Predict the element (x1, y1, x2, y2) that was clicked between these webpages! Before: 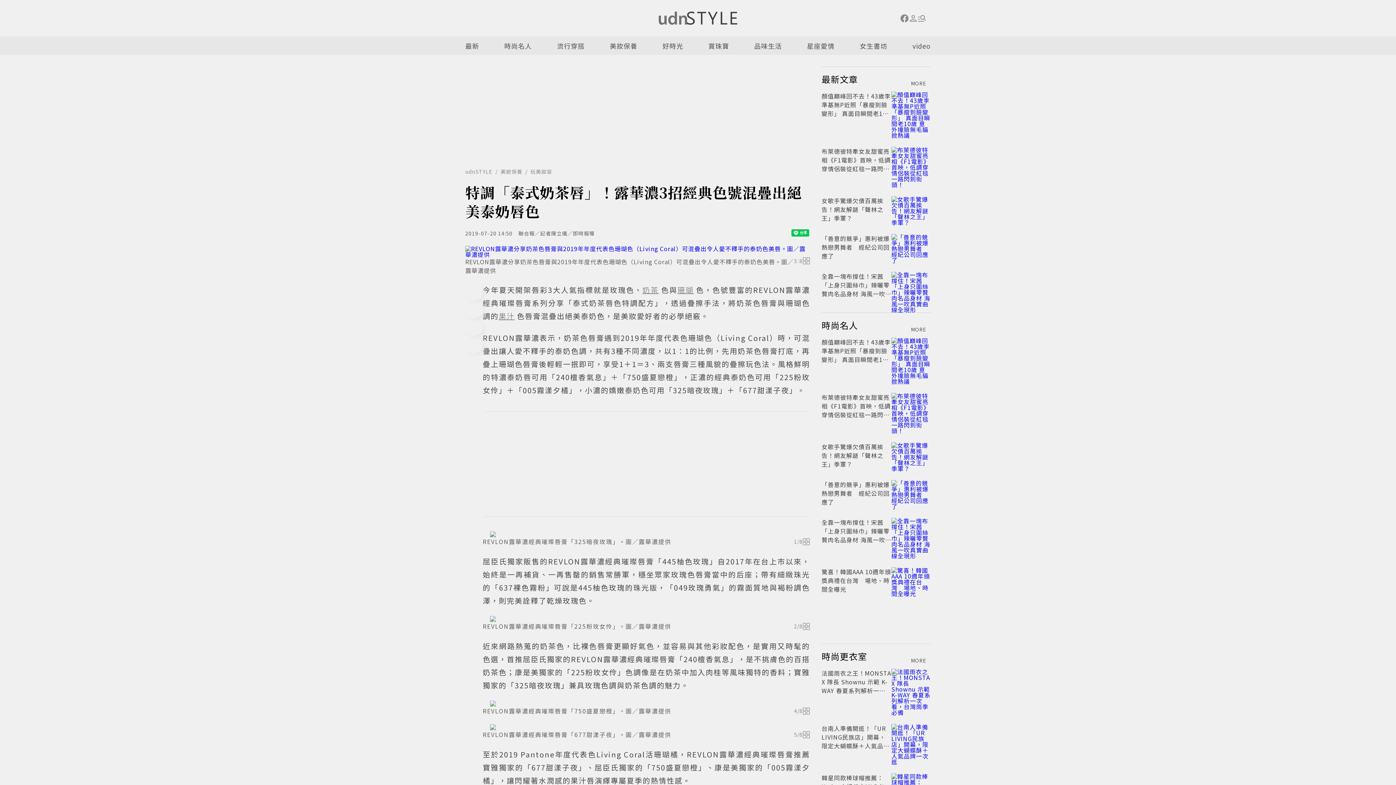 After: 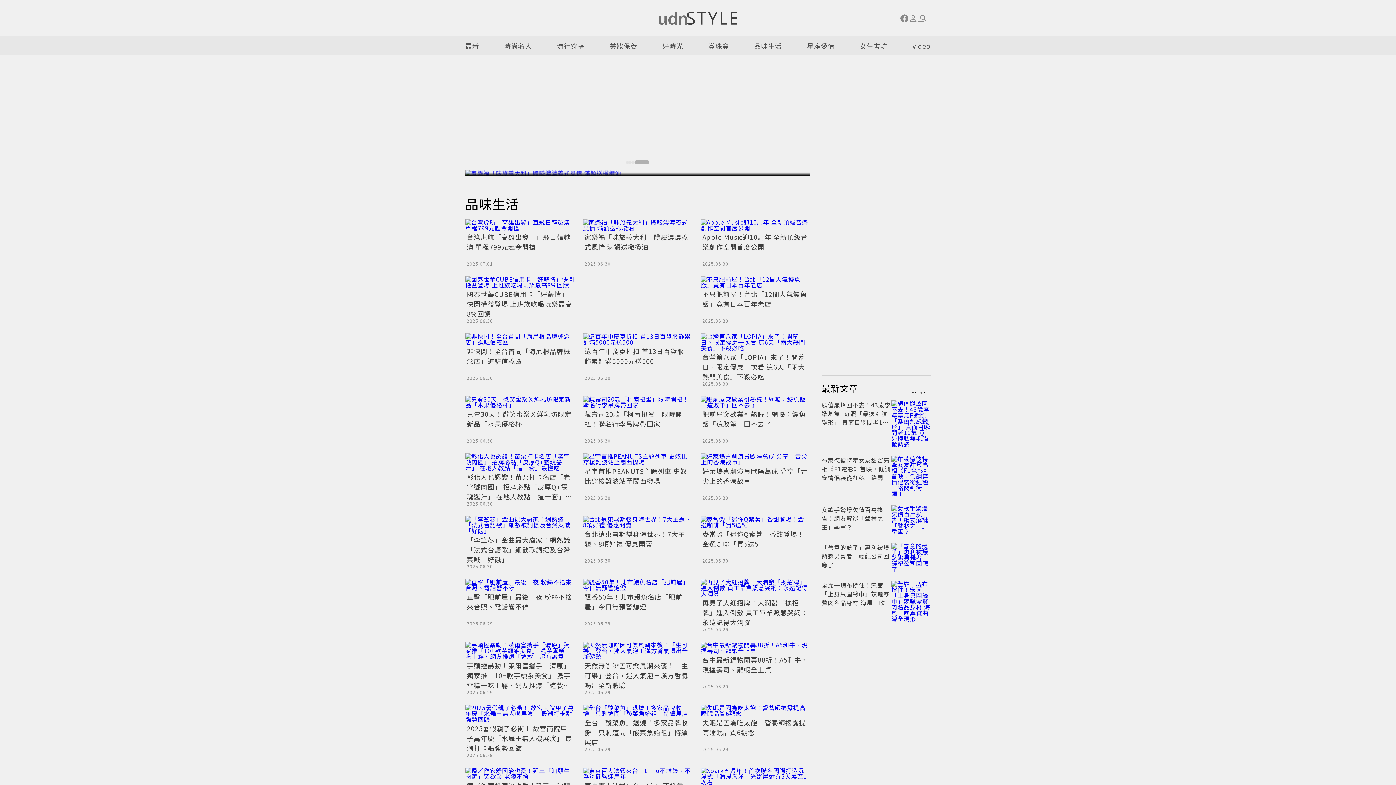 Action: label: 品味生活 bbox: (754, 36, 782, 54)